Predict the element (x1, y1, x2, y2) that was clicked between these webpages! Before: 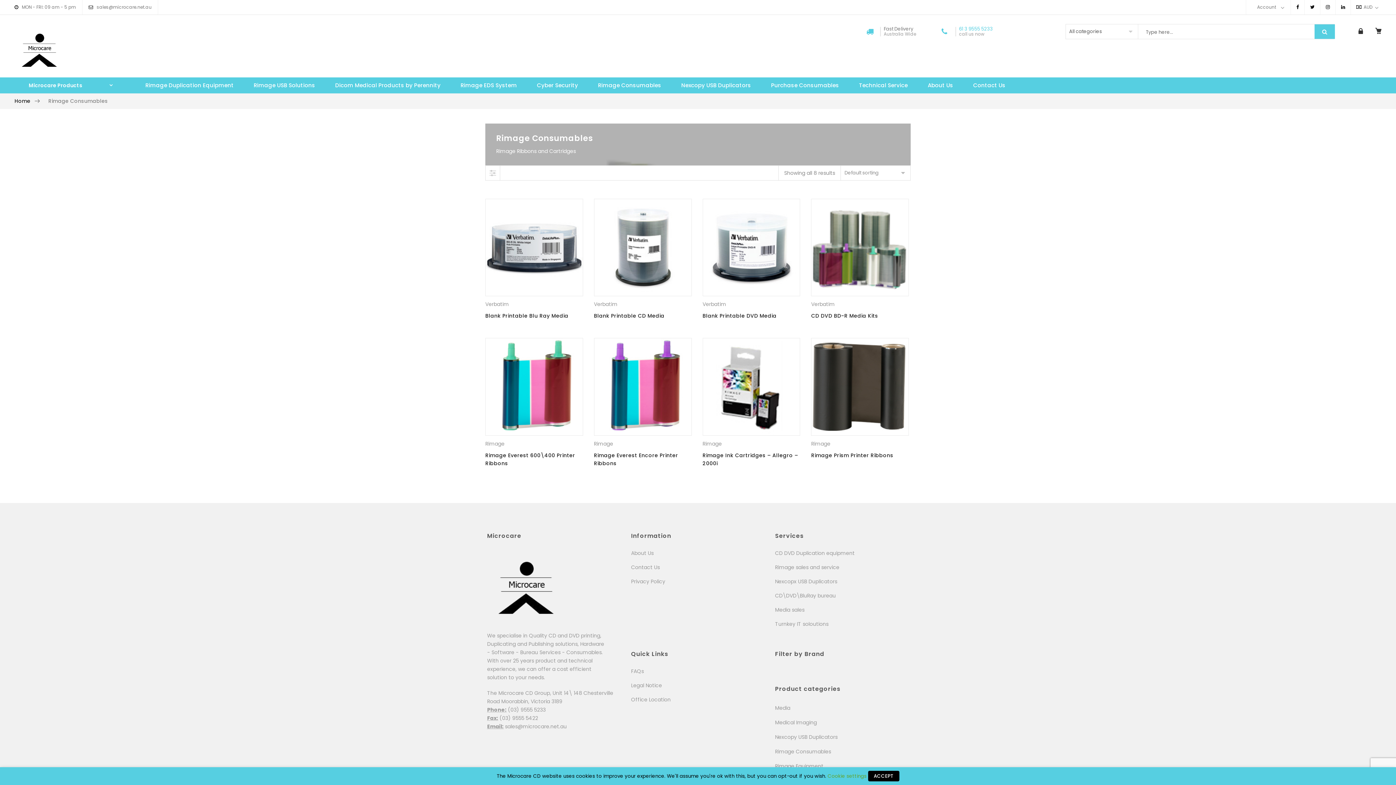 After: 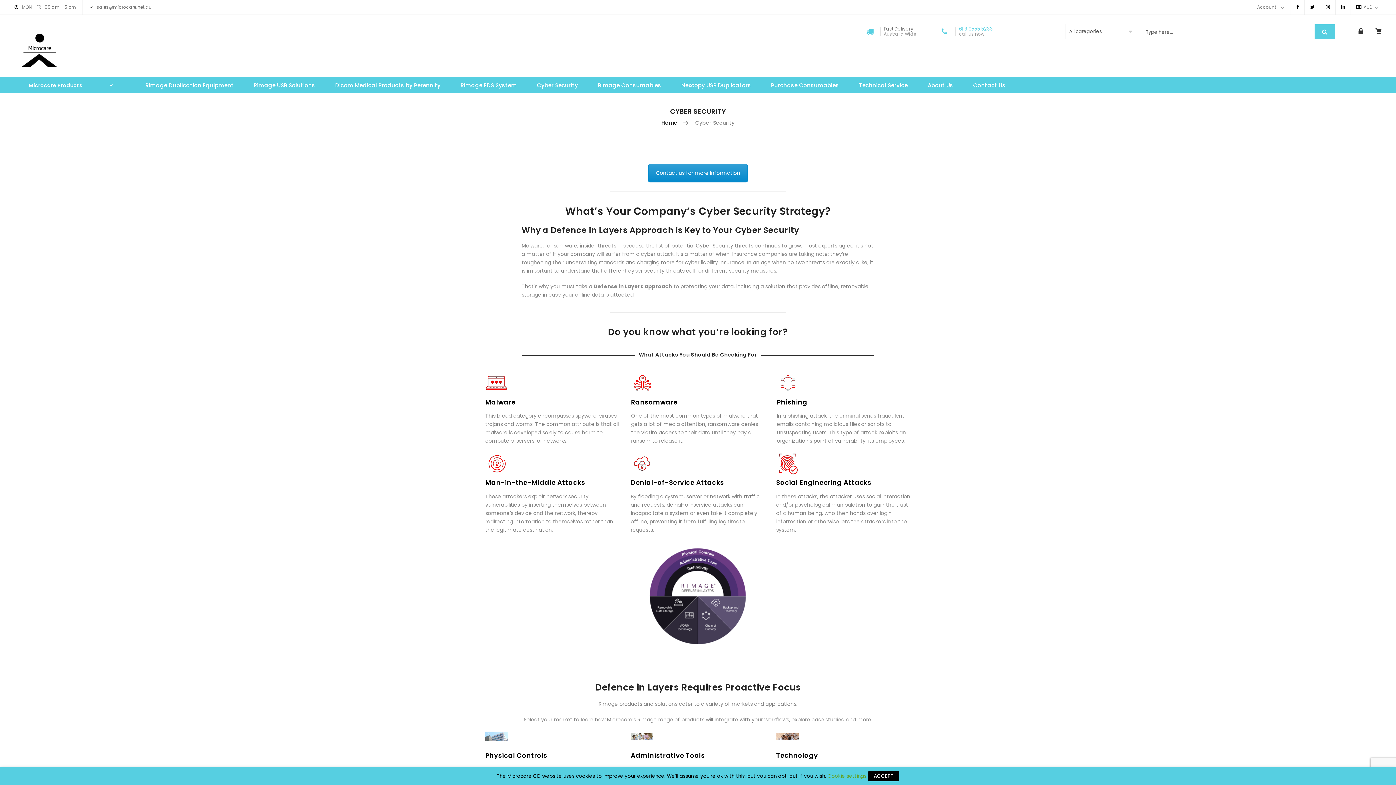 Action: bbox: (531, 77, 583, 93) label: Cyber Security